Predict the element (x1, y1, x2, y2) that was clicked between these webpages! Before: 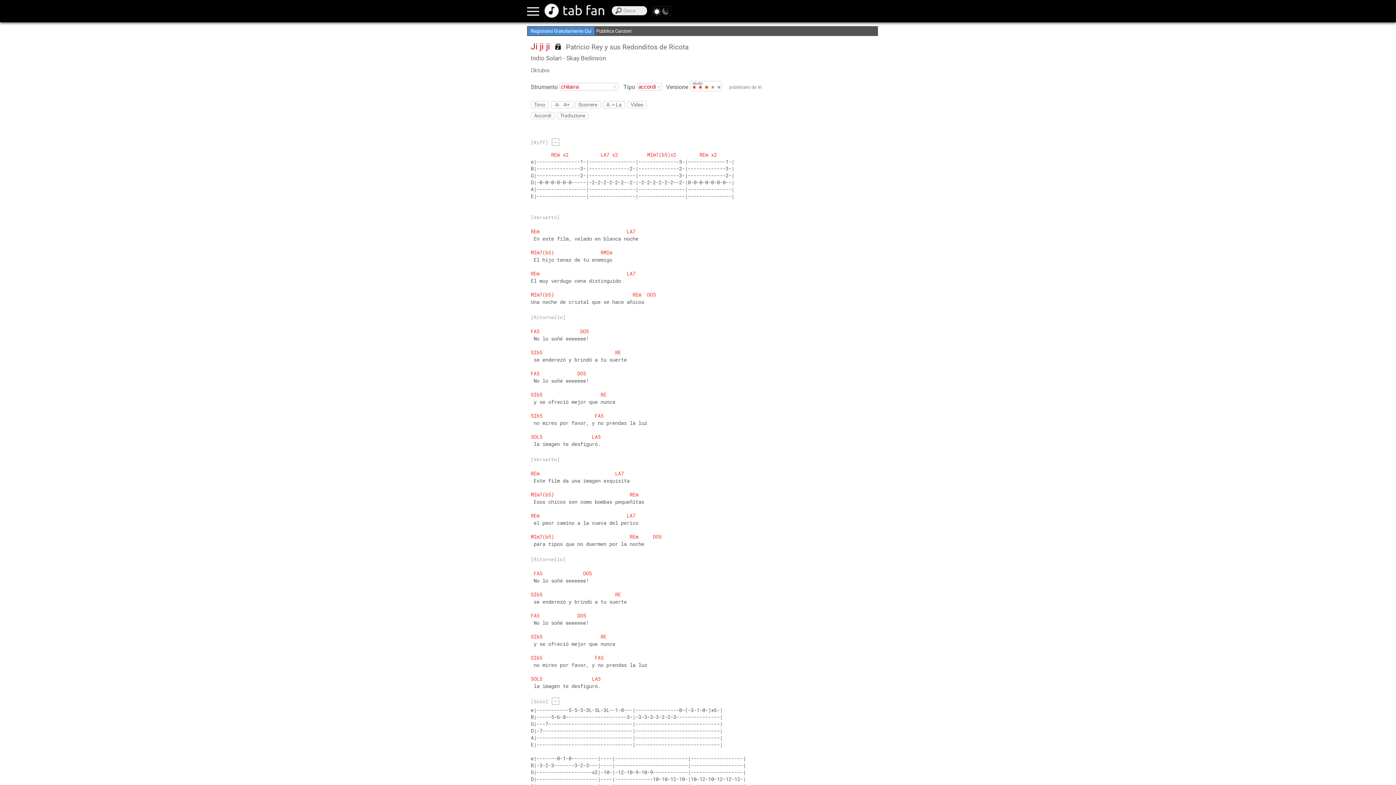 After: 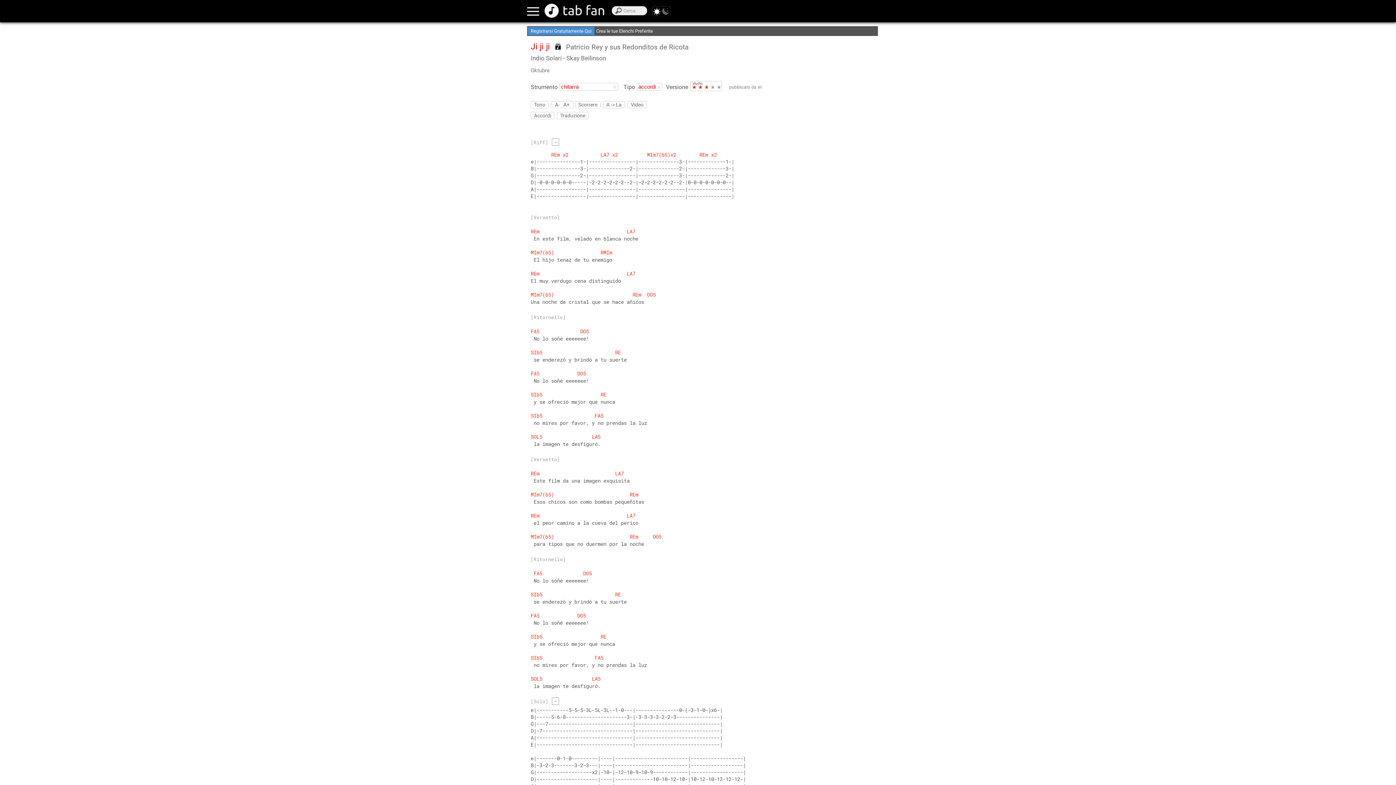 Action: bbox: (652, 6, 661, 15)